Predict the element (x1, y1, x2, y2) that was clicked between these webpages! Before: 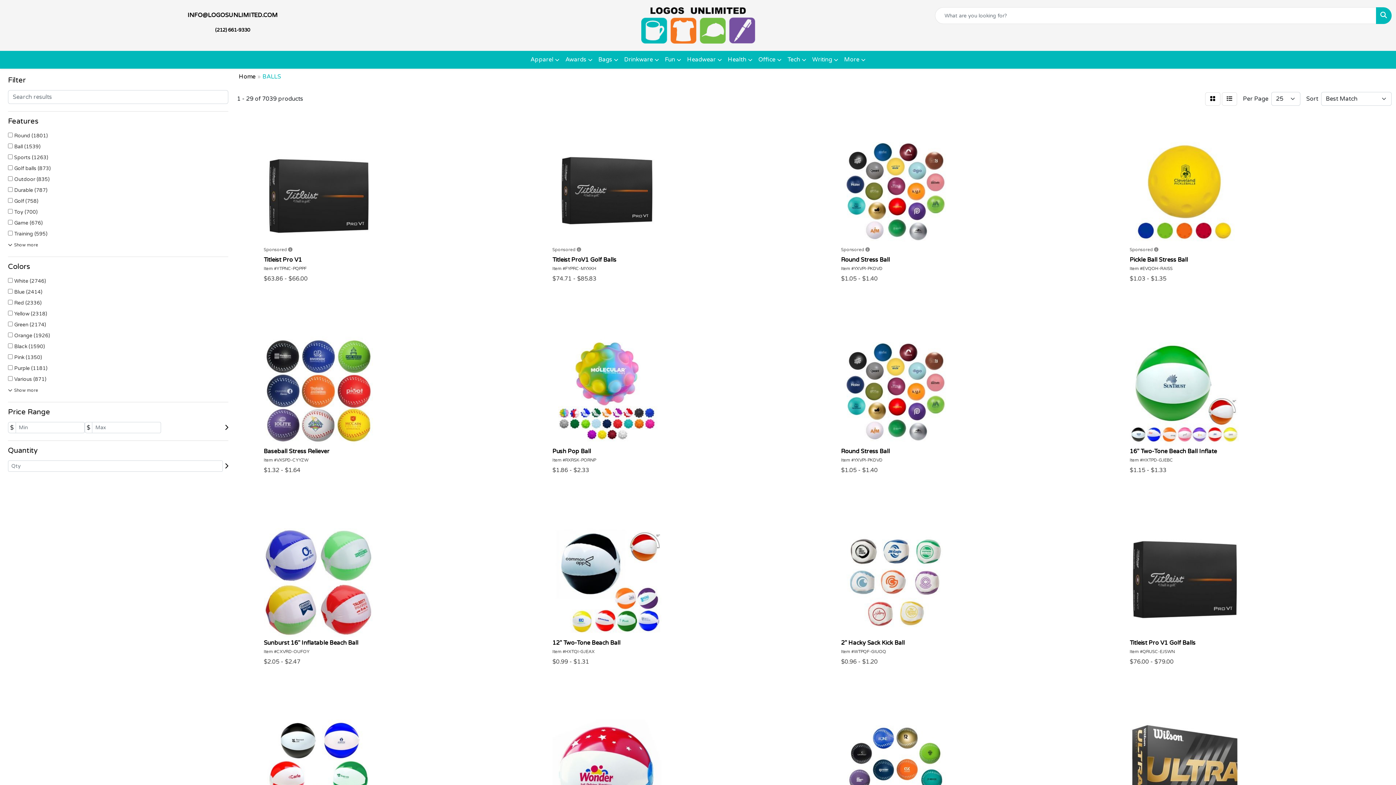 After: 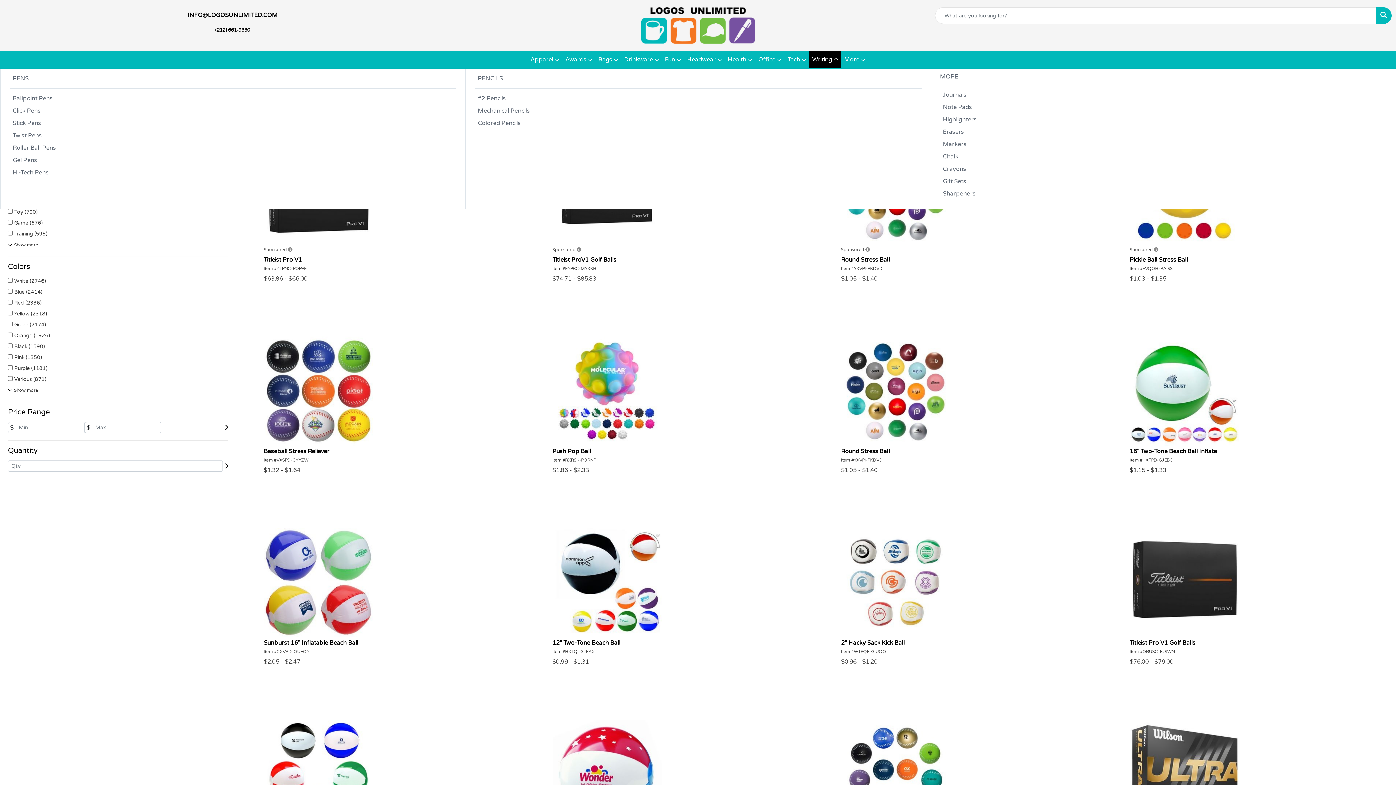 Action: bbox: (809, 50, 841, 68) label: Writing